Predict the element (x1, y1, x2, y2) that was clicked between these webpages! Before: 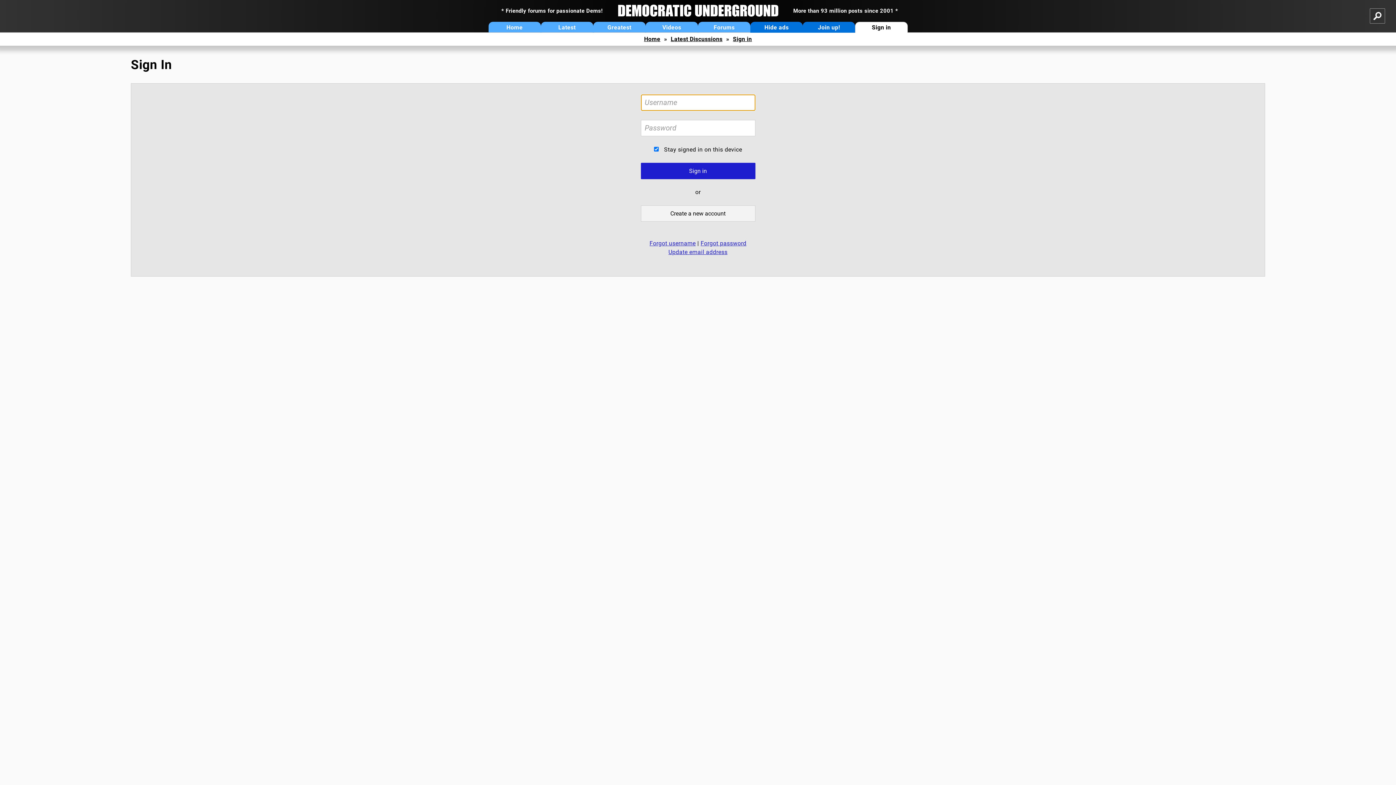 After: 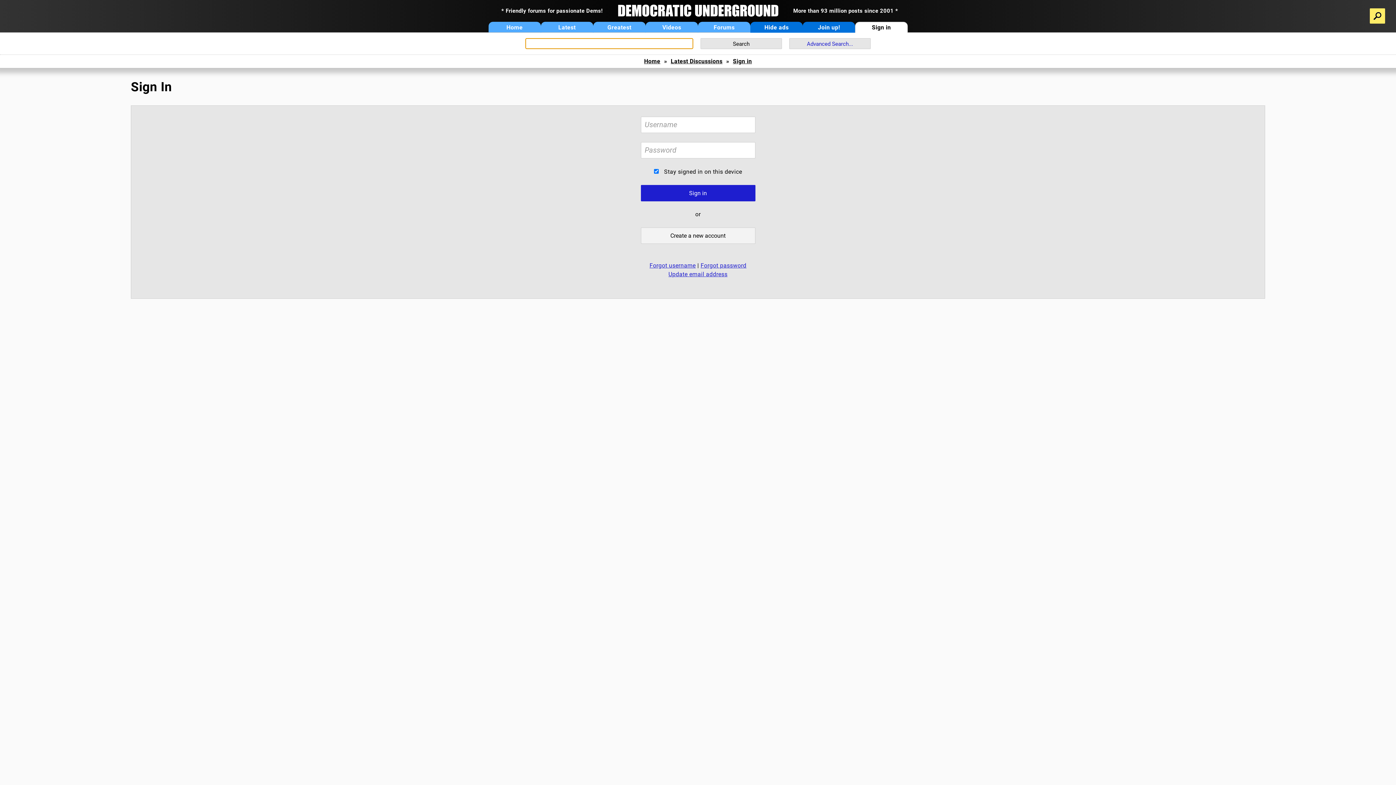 Action: bbox: (1370, 8, 1385, 23)